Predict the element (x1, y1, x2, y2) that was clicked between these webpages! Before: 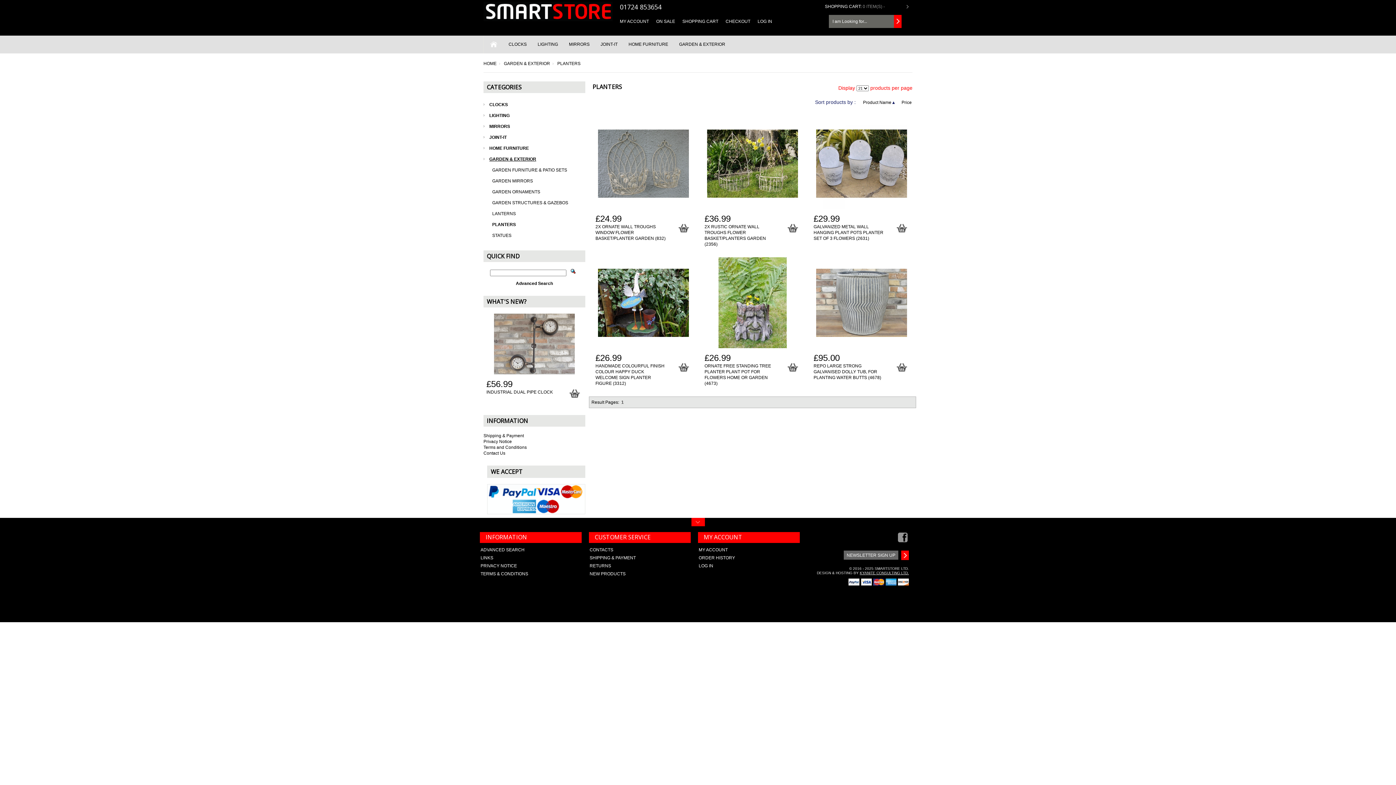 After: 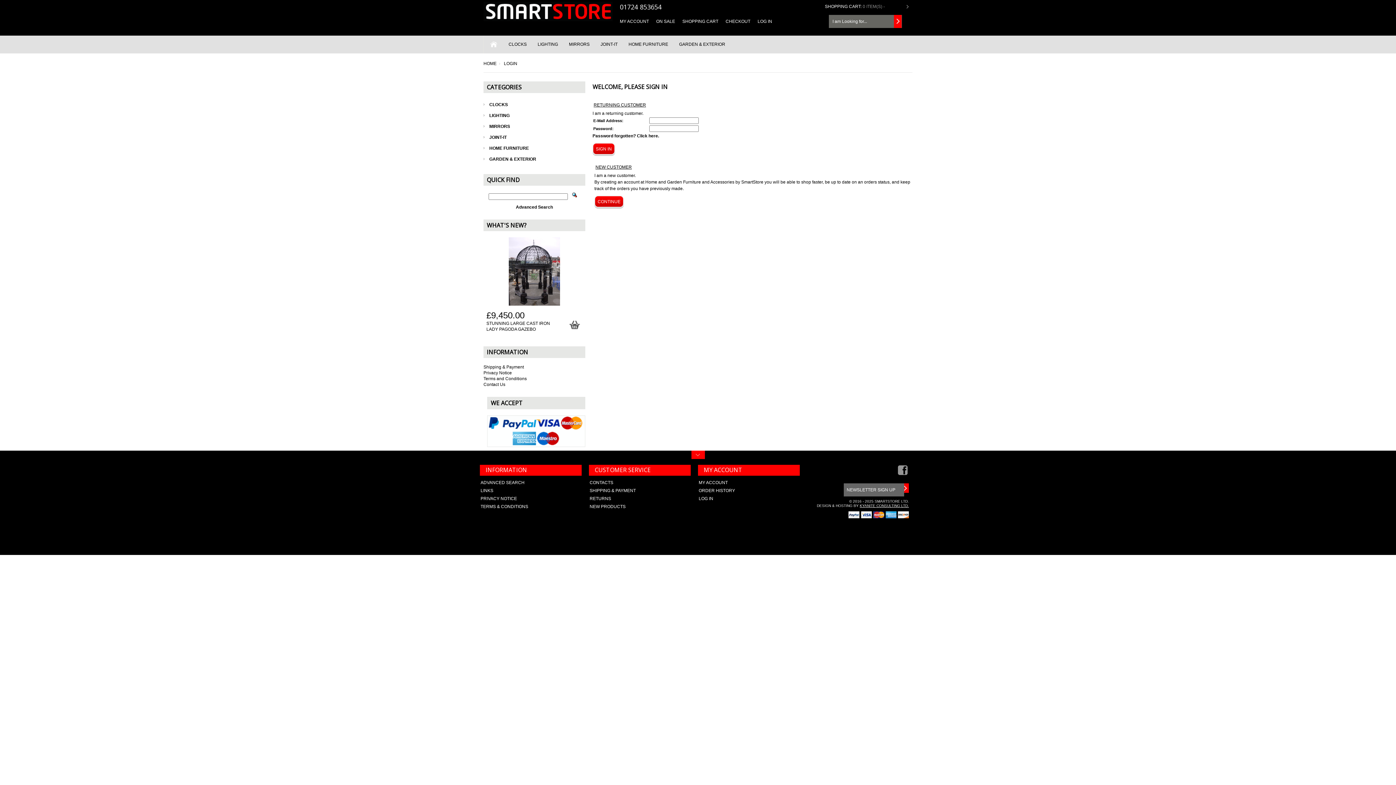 Action: label: LOG IN bbox: (698, 563, 713, 568)